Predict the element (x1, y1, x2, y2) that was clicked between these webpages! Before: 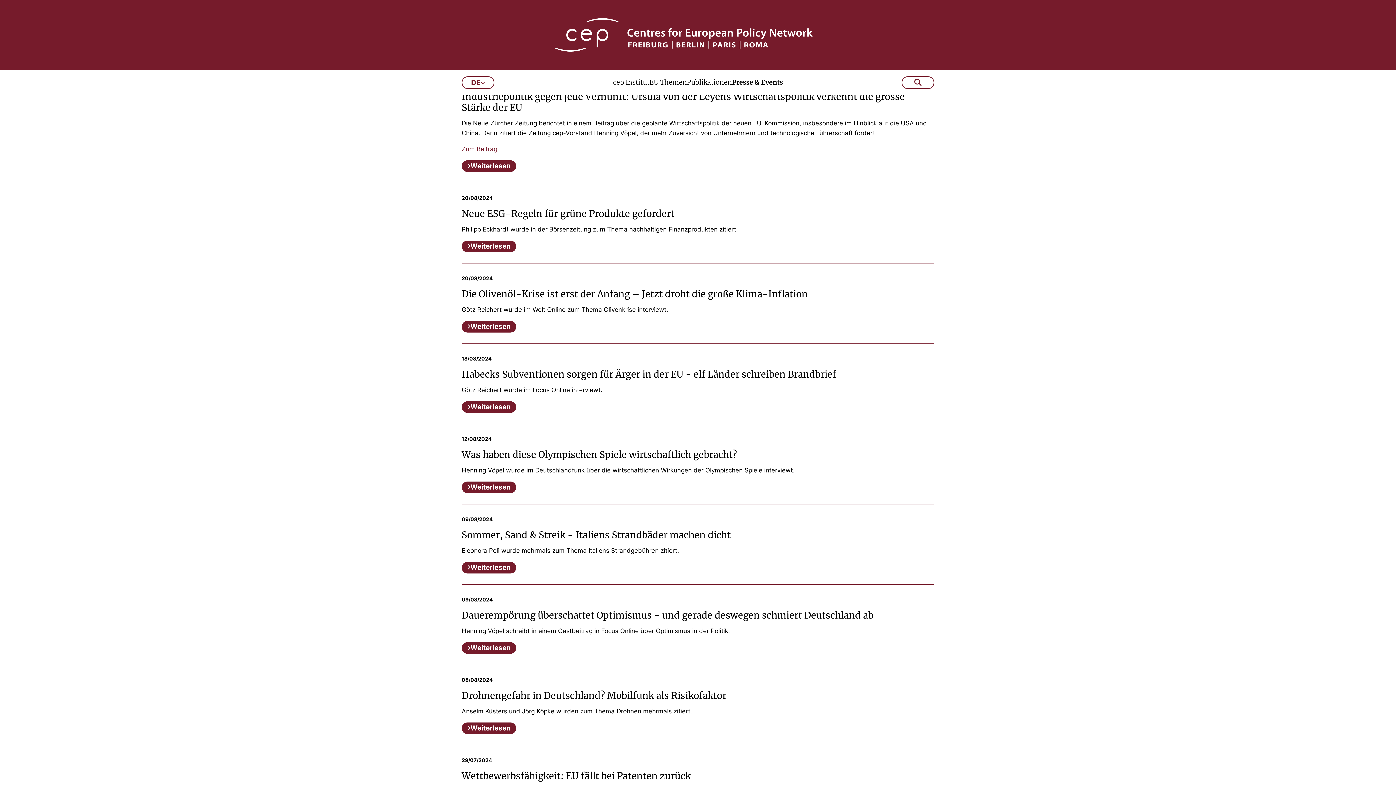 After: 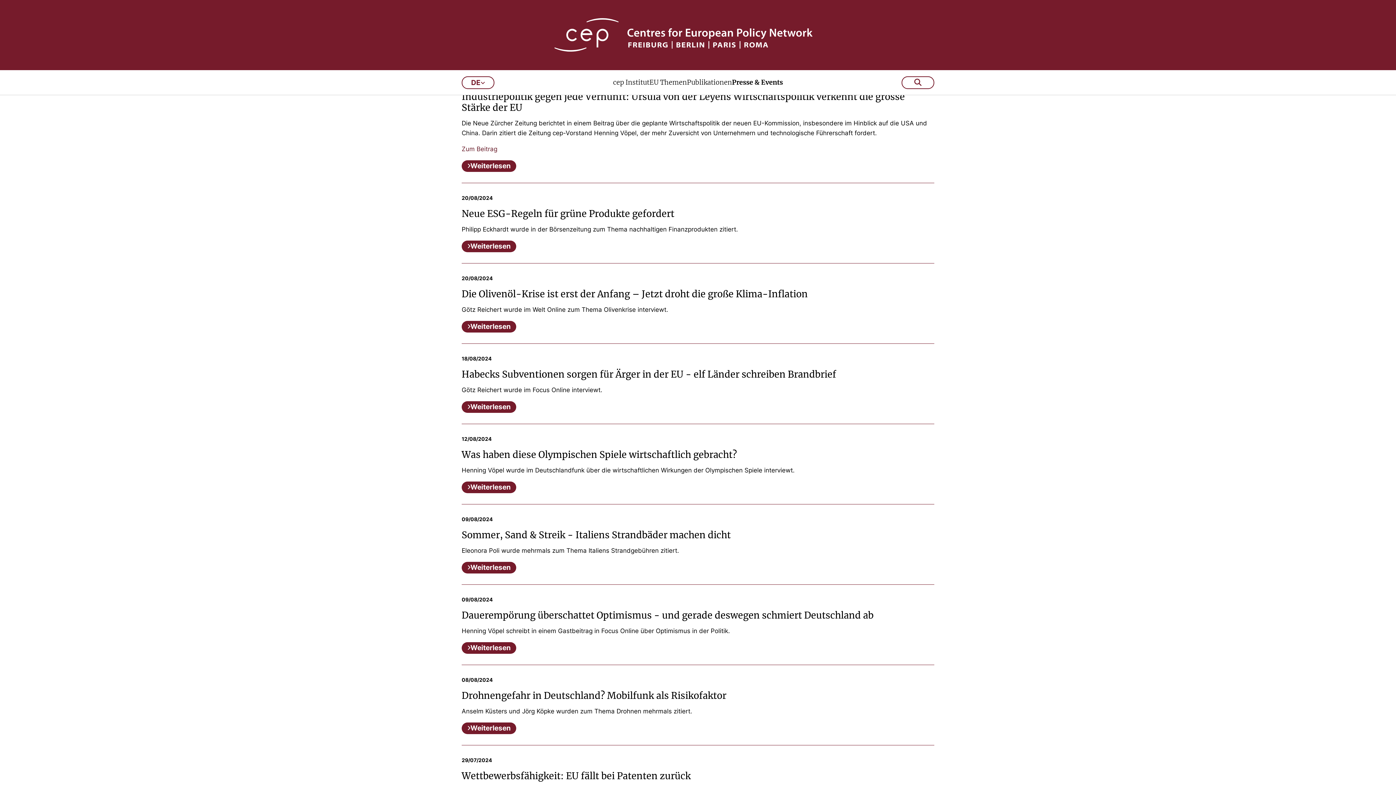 Action: label: Zum Beitrag bbox: (461, 145, 497, 152)